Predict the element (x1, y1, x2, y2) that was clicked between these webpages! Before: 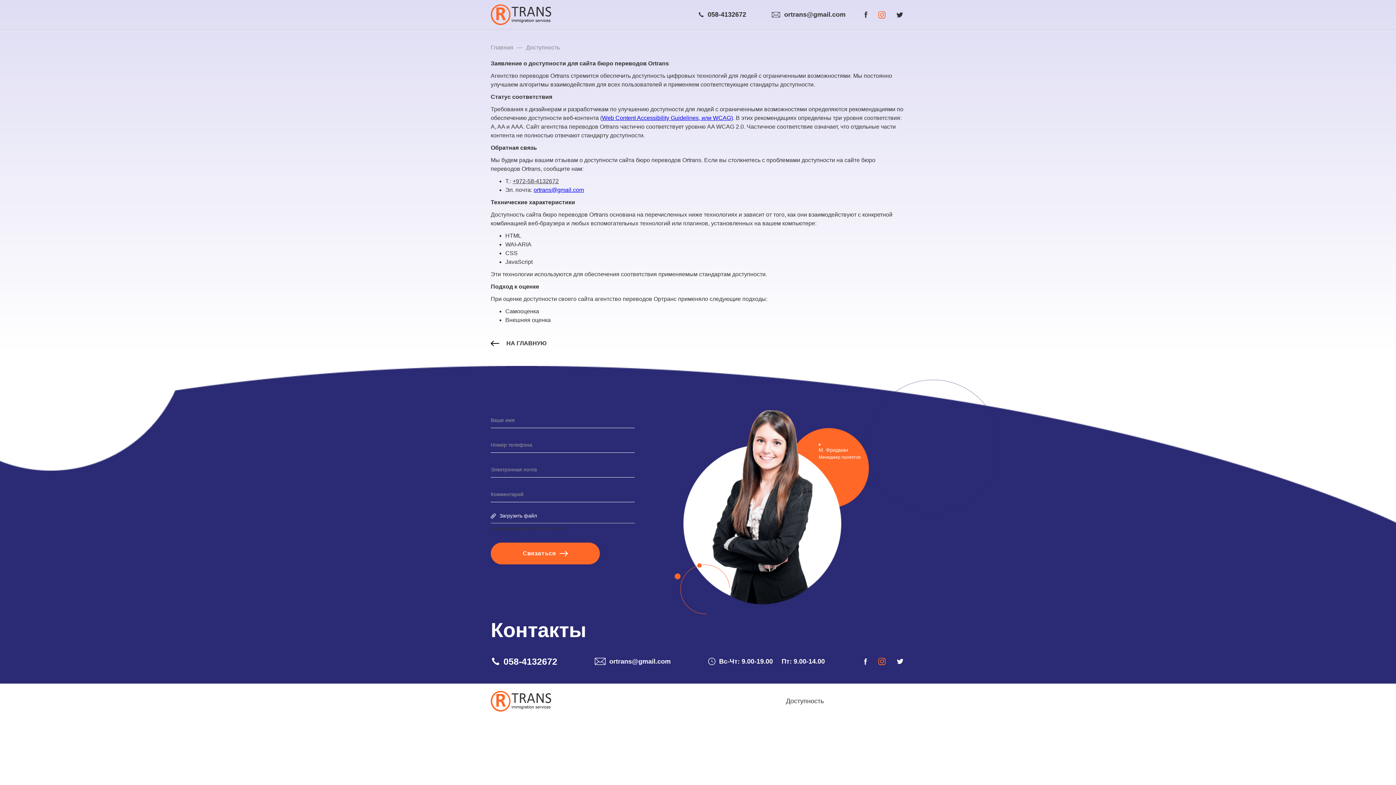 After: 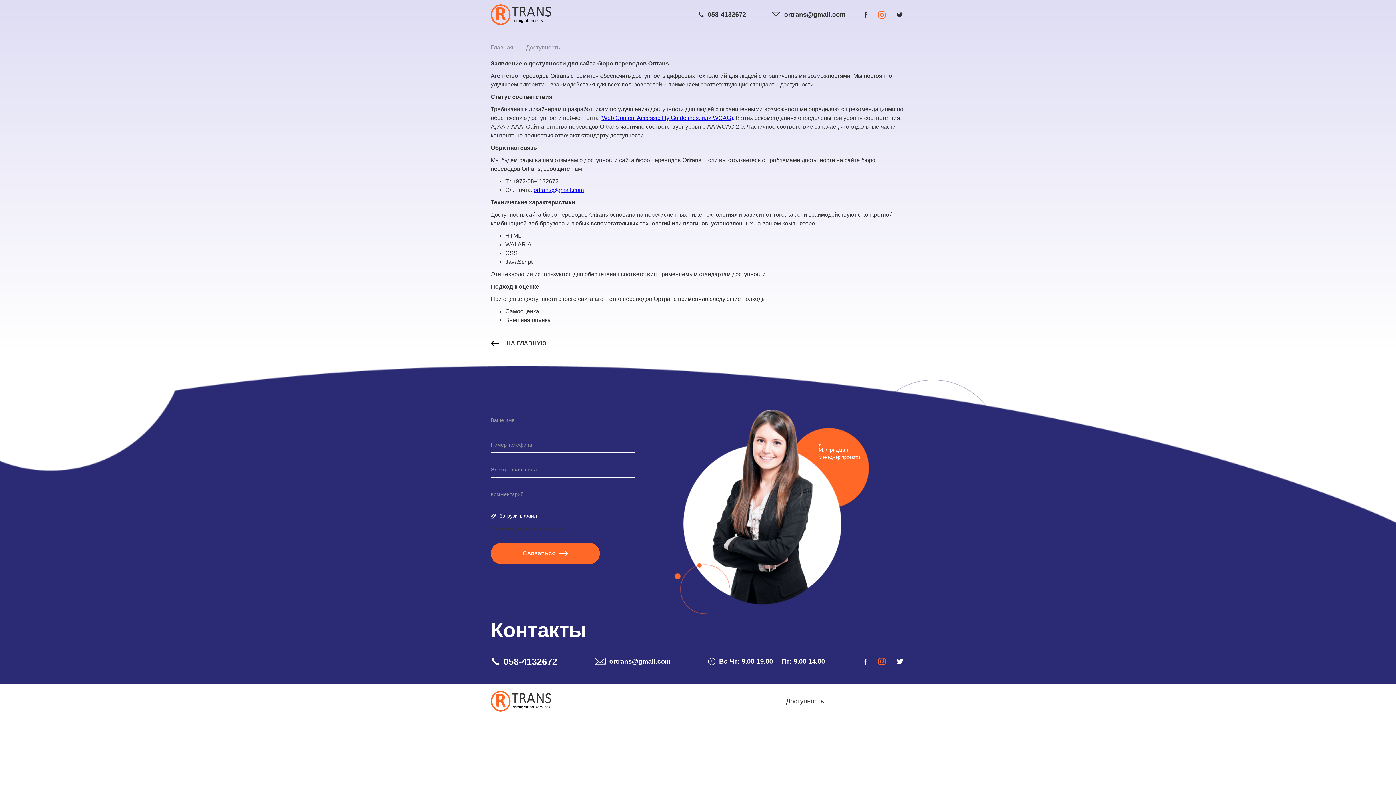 Action: bbox: (862, 9, 869, 20)